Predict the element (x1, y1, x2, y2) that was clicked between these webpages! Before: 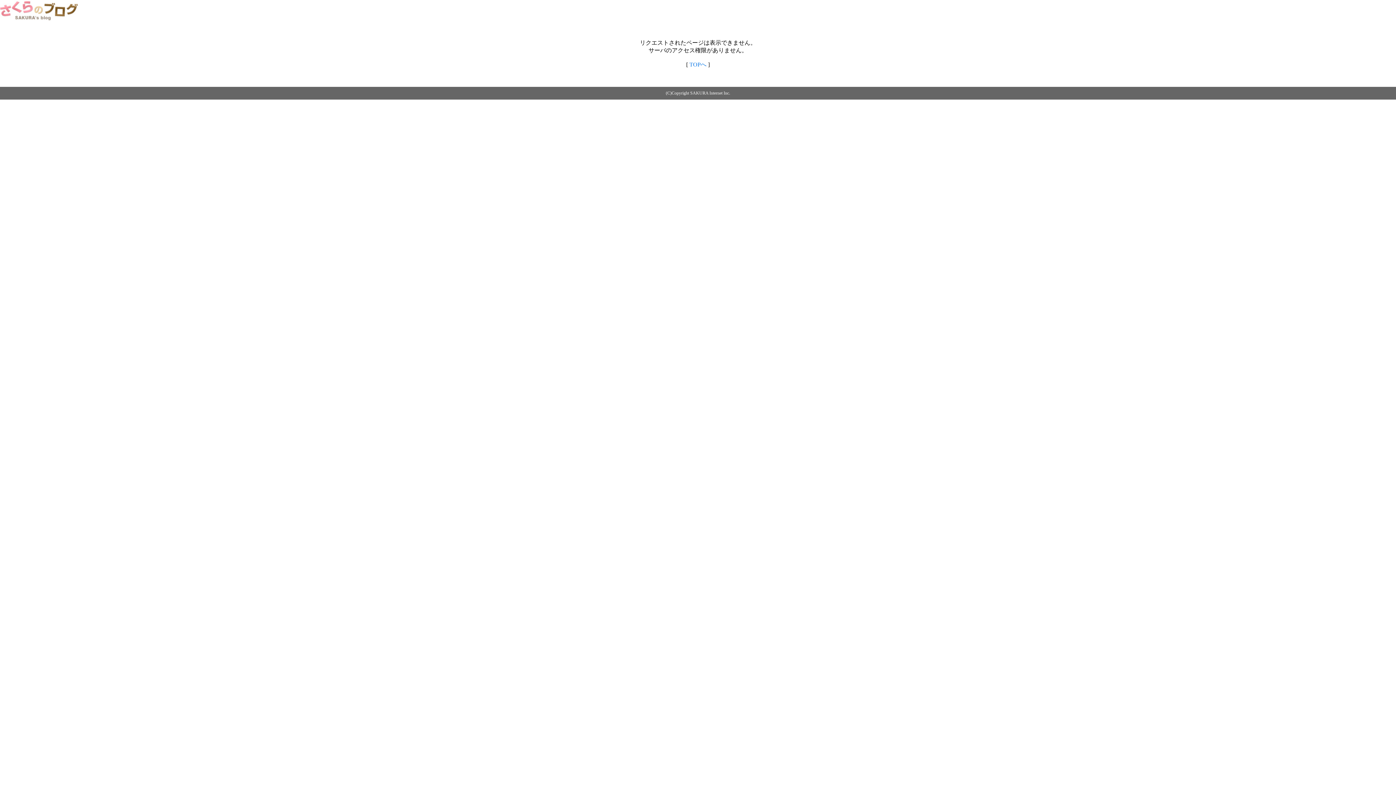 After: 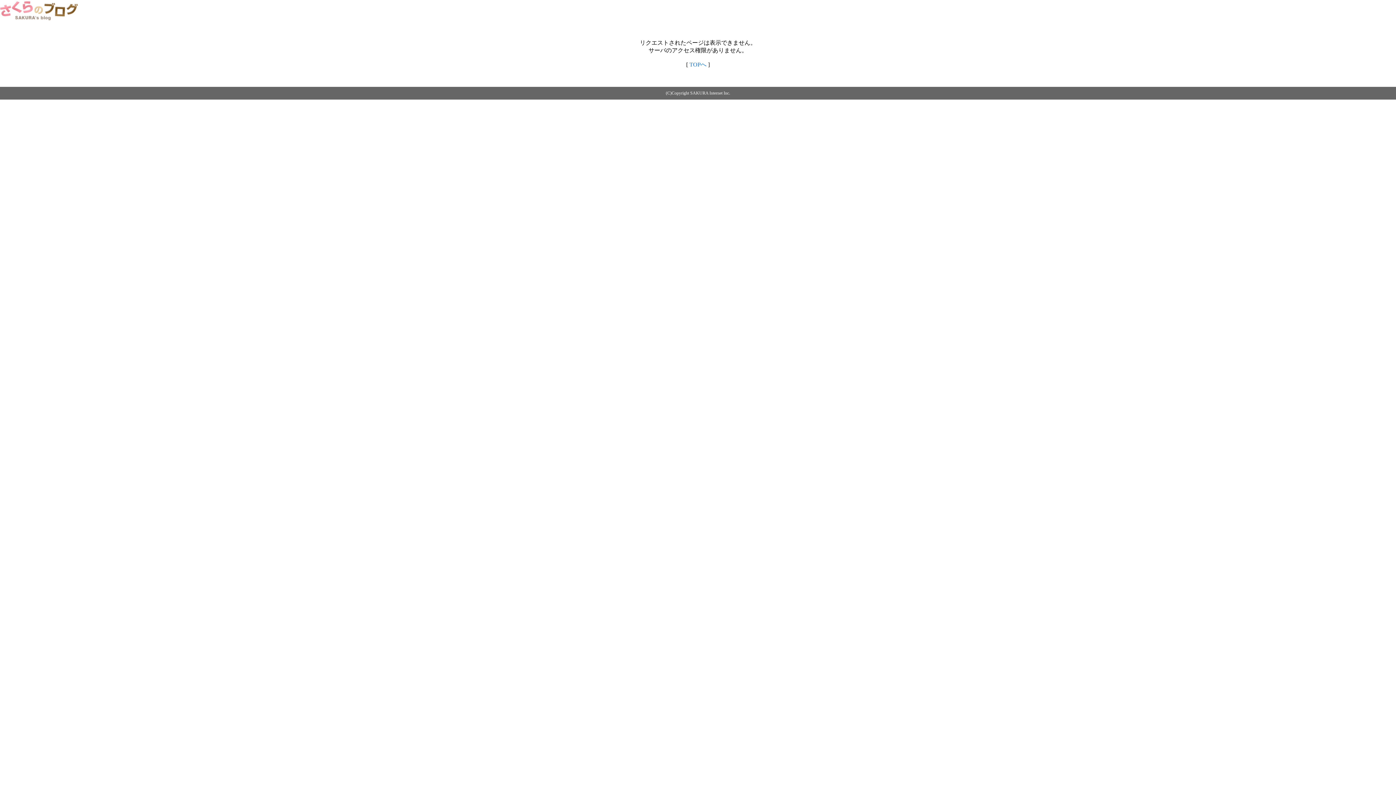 Action: bbox: (0, 14, 79, 20)